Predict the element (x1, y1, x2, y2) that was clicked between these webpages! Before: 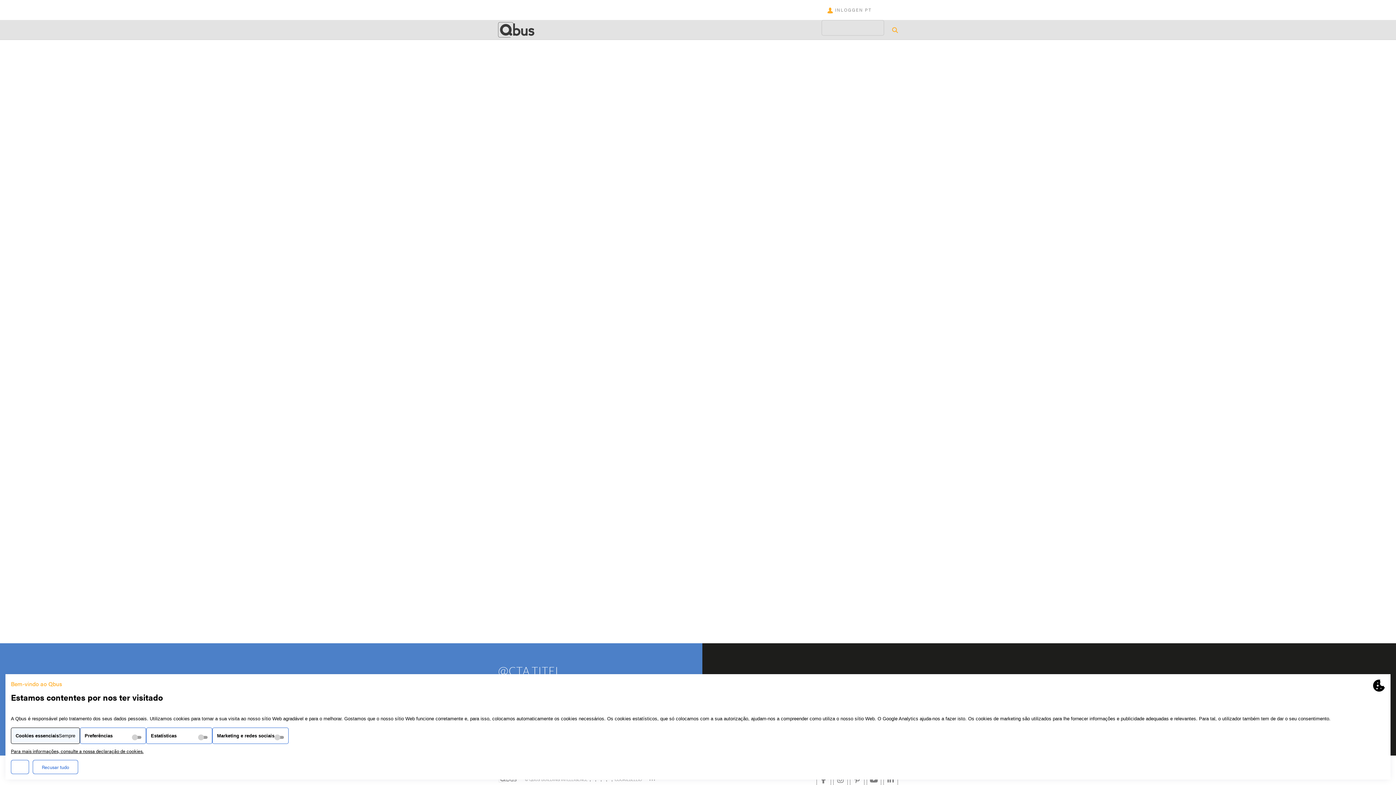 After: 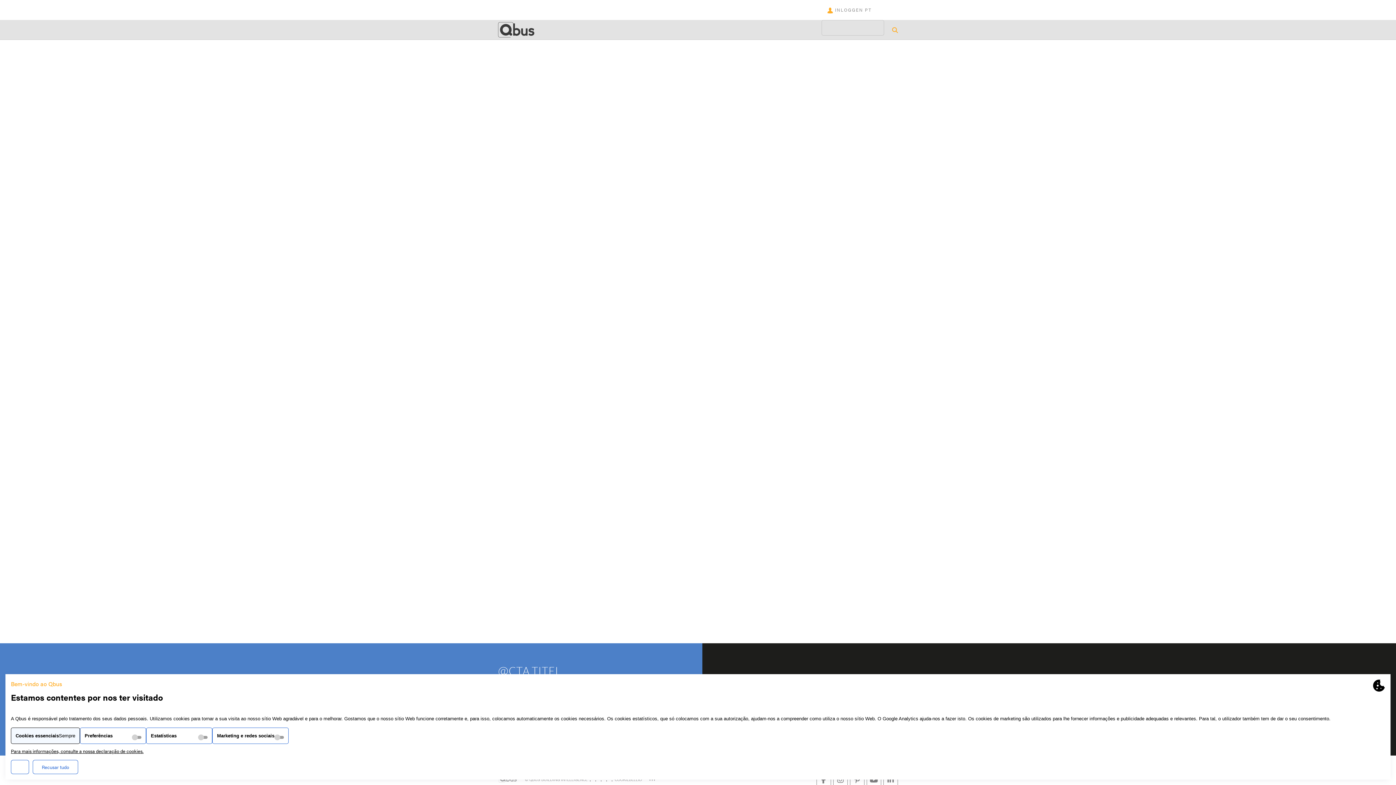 Action: bbox: (827, 0, 872, 20) label: INLOGGEN PT